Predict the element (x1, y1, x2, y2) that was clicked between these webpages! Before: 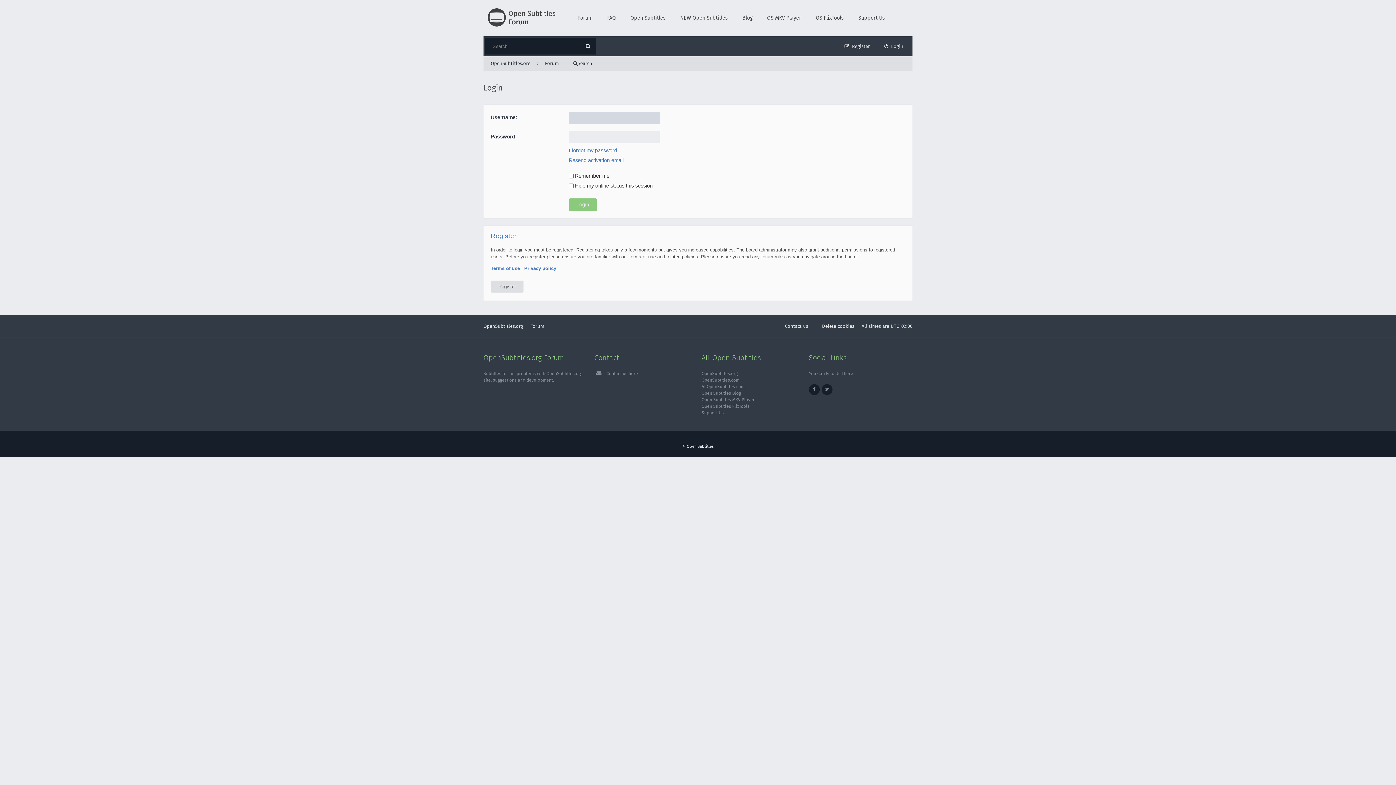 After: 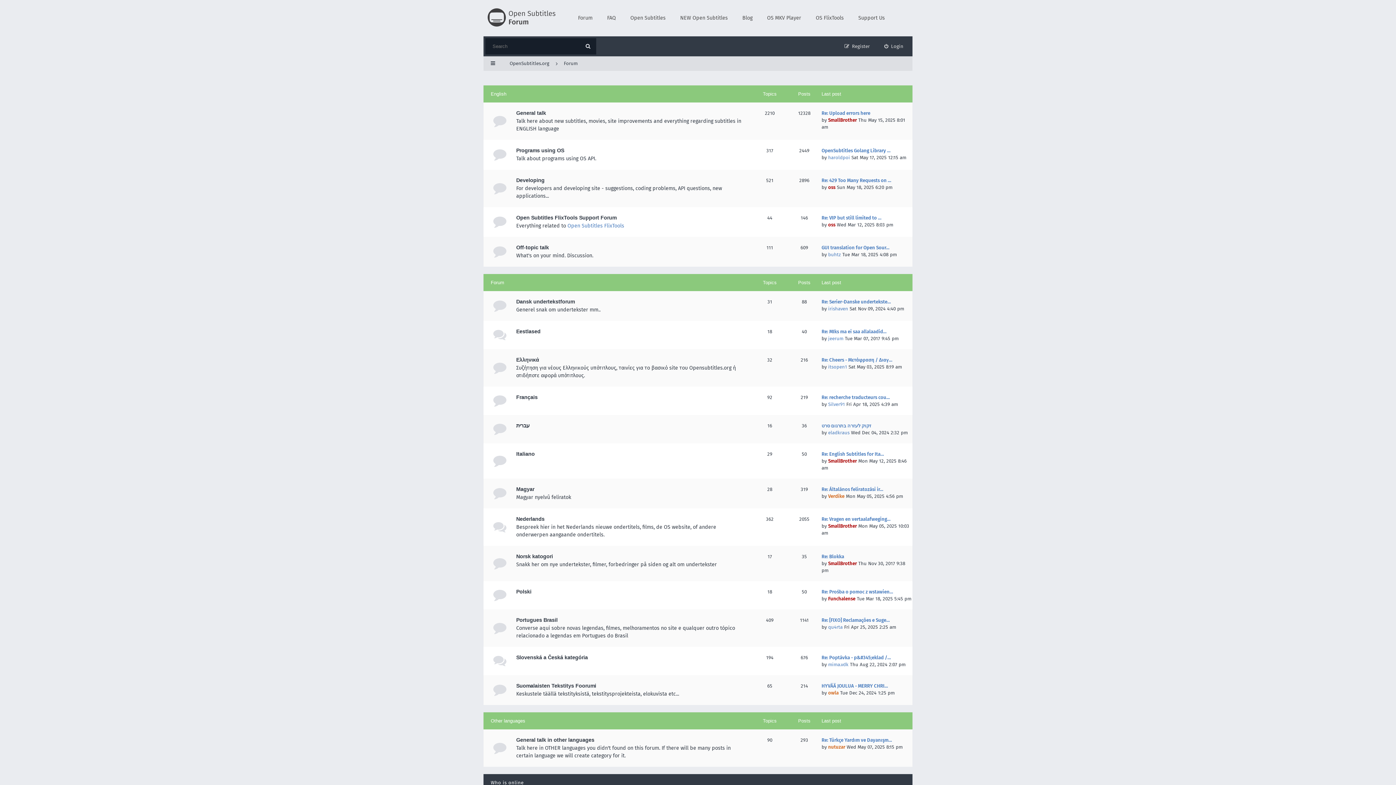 Action: bbox: (530, 321, 544, 331) label: Forum